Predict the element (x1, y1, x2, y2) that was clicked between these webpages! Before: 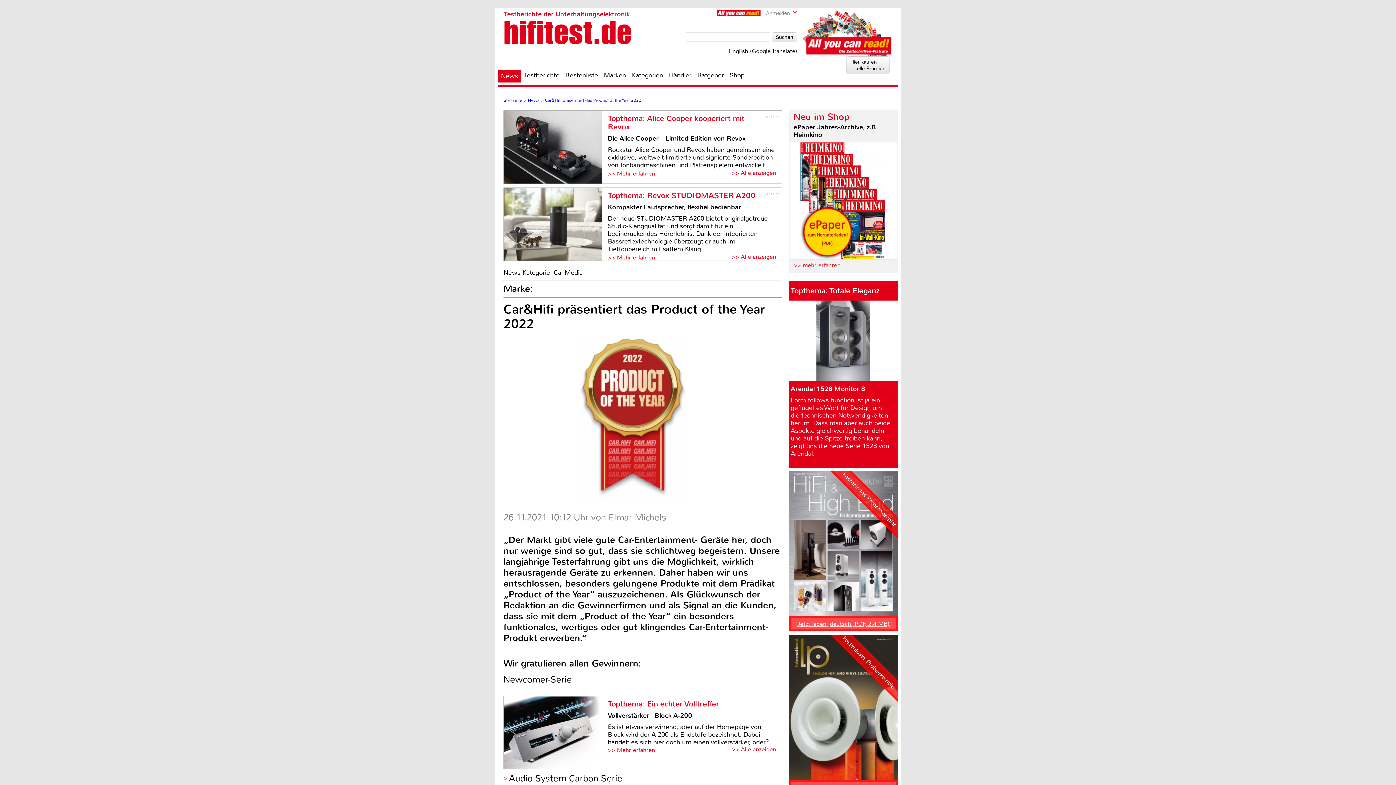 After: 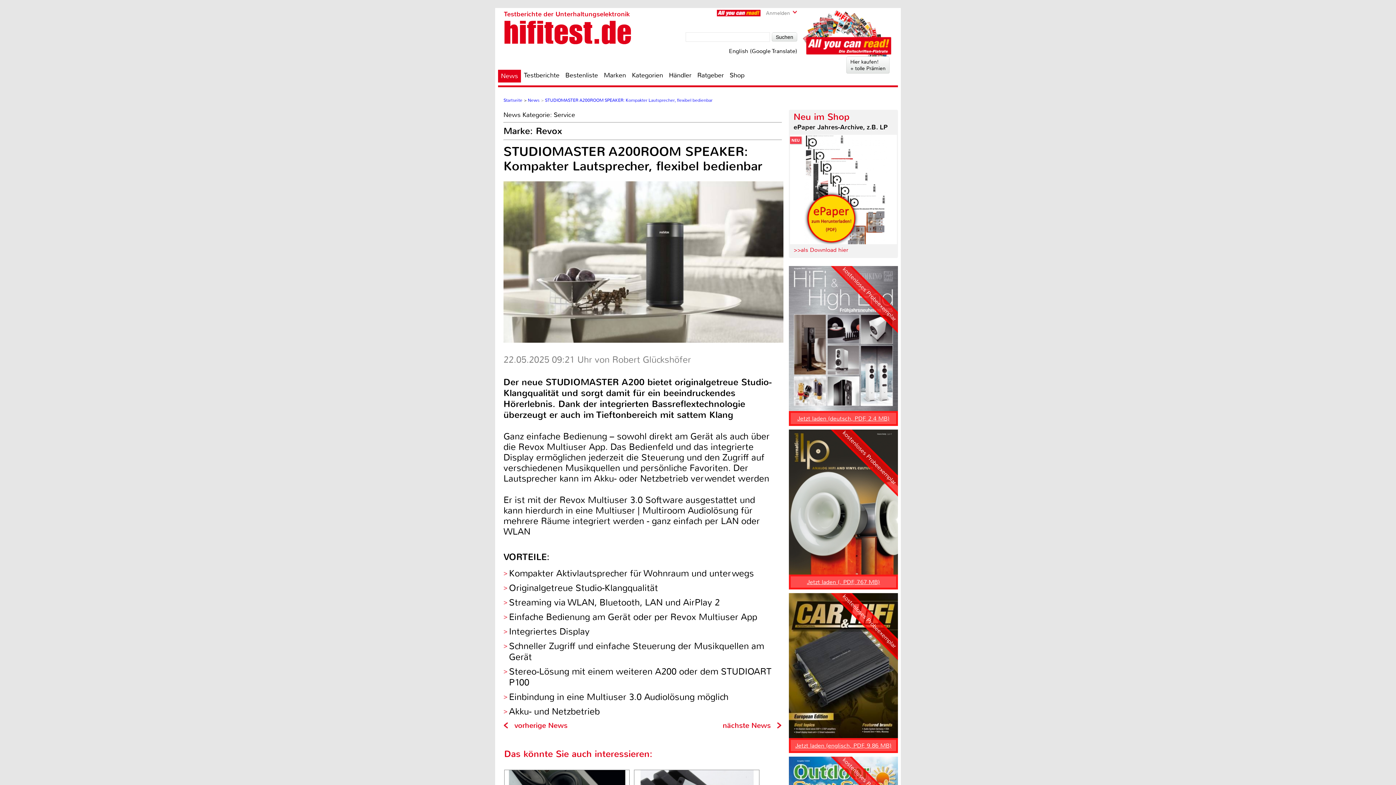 Action: label: Anzeige
Topthema: Revox STUDIOMASTER A200
Kompakter Lautsprecher, flexibel bedienbar

Der neue STUDIOMASTER A200 bietet originalgetreue Studio-Klangqualität und sorgt damit für ein beeindruckendes Hörerlebnis. Dank der integrierten Bassreflextechnologie überzeugt er auch im Tieftonbereich mit sattem Klang

>> Mehr erfahren bbox: (608, 191, 781, 253)